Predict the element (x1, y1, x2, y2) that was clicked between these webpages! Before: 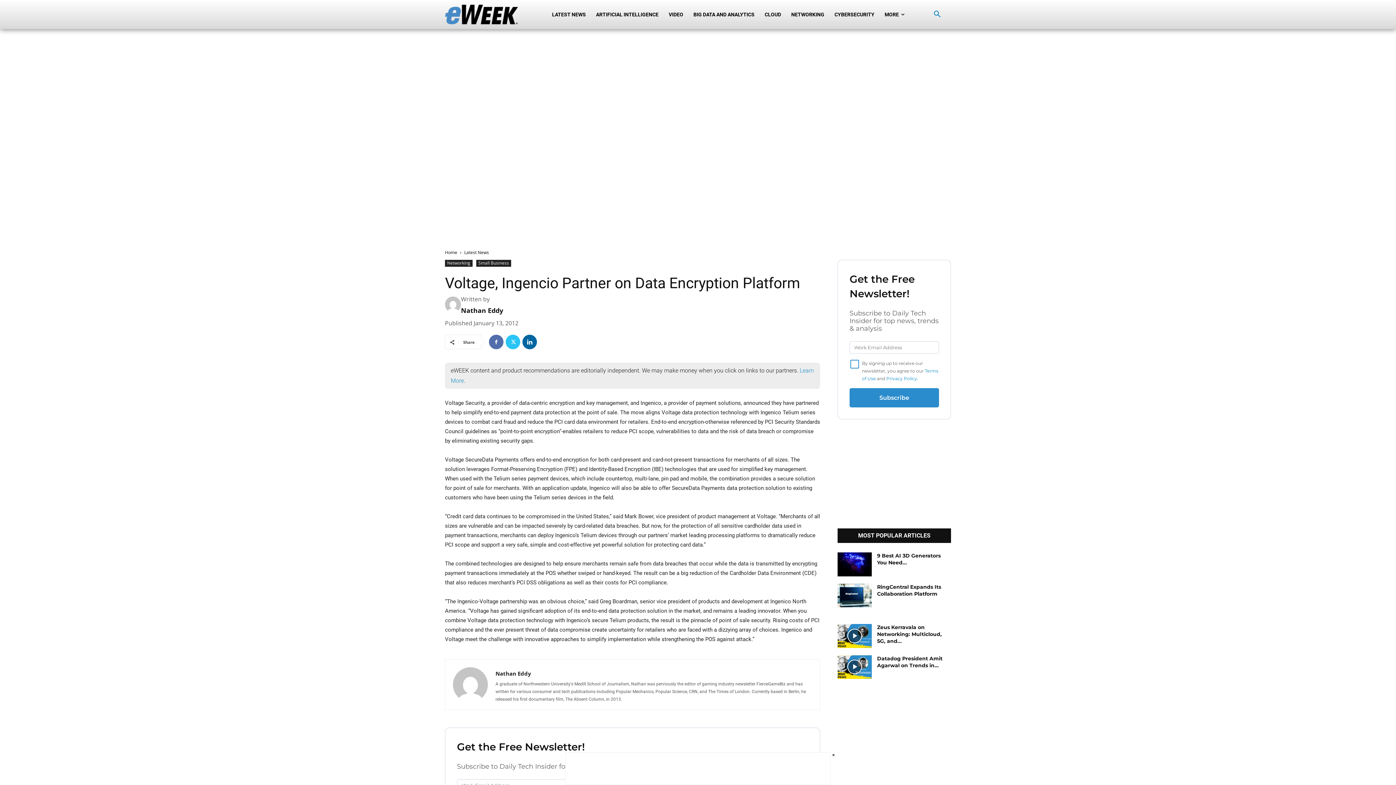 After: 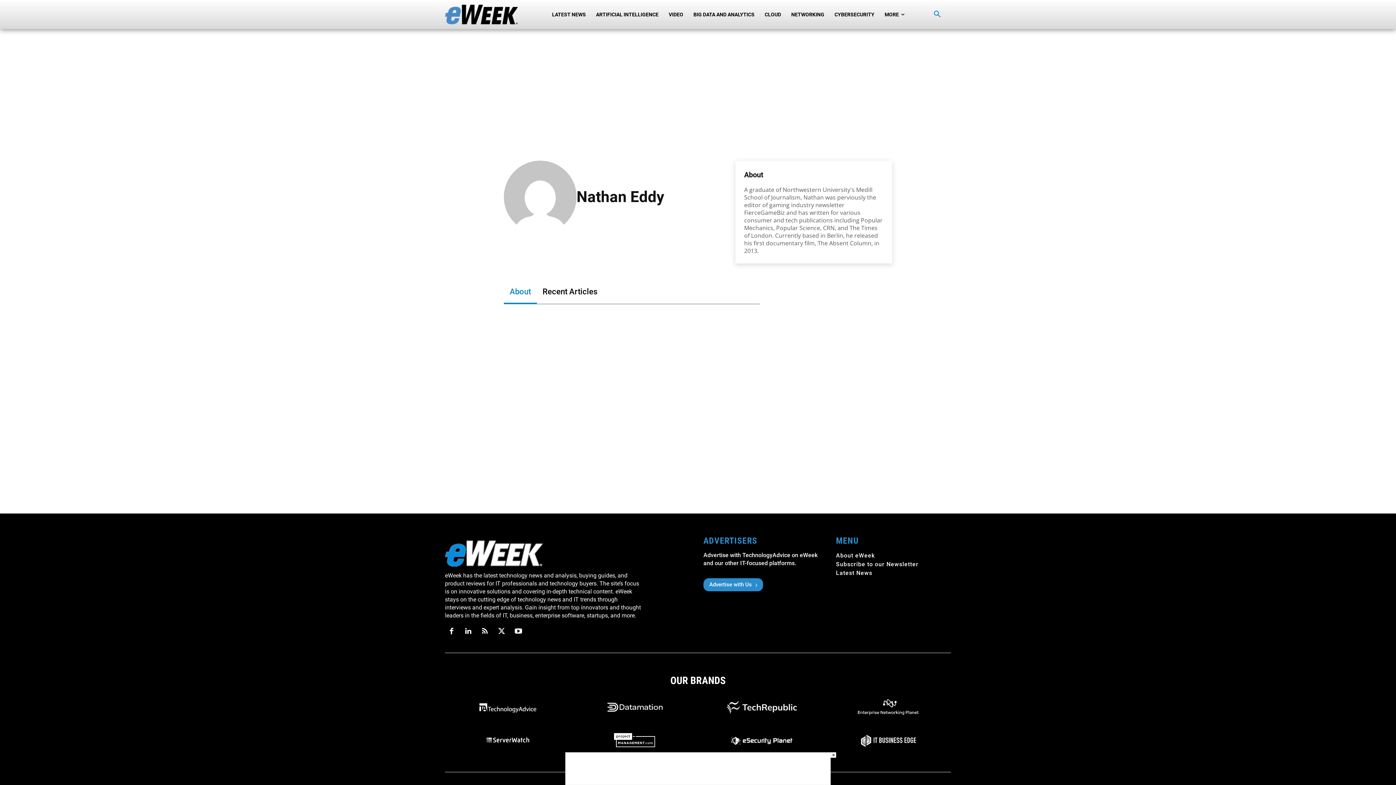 Action: bbox: (445, 296, 461, 312)